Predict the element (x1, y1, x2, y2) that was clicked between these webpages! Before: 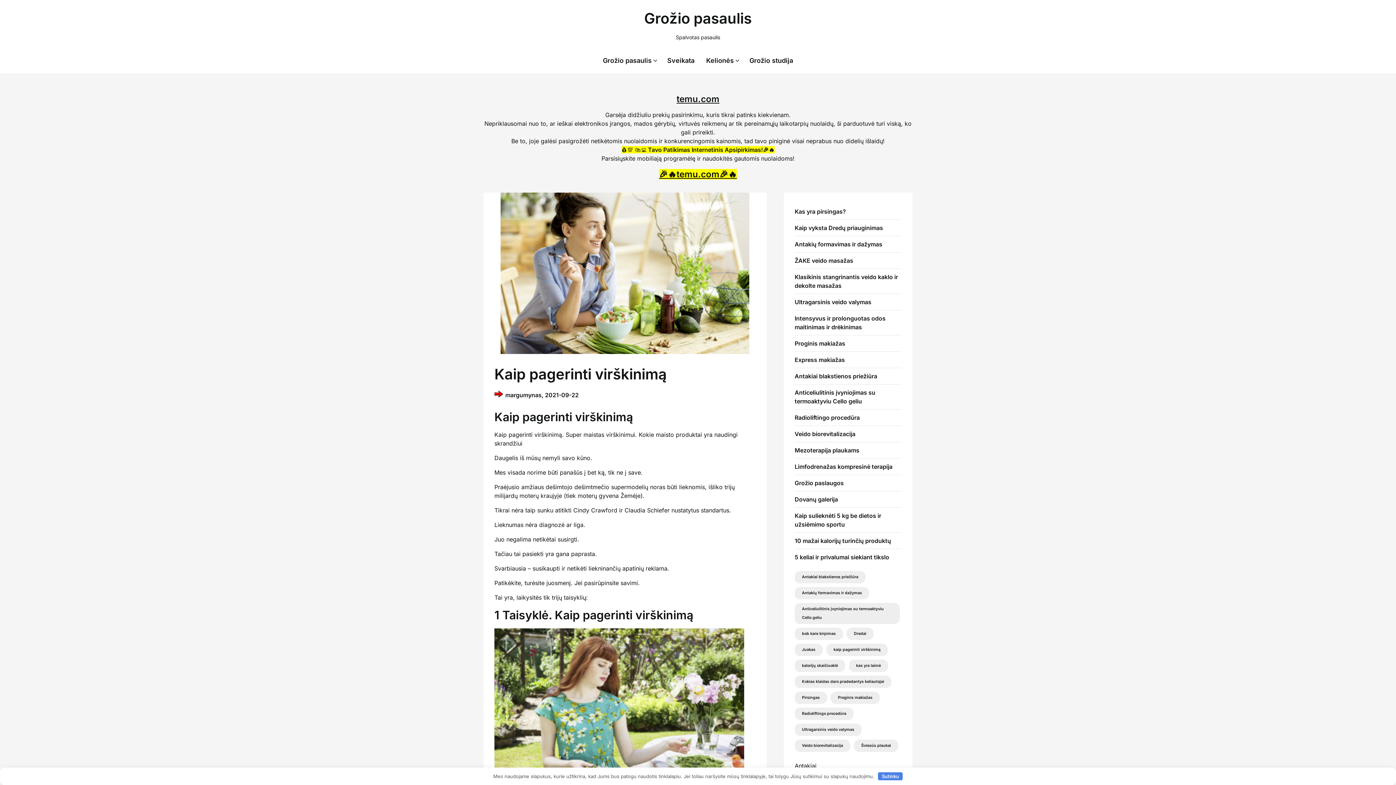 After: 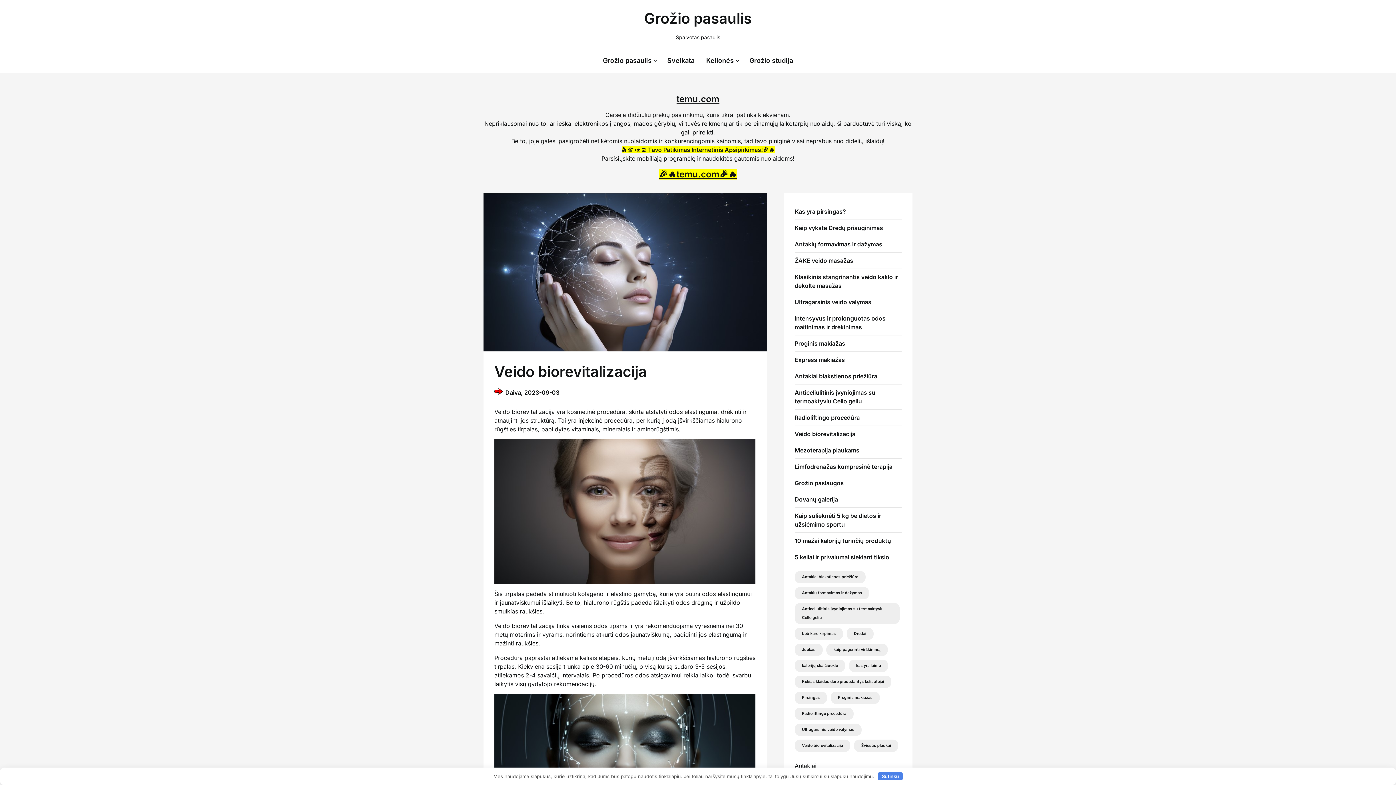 Action: label: Veido biorevitalizacija bbox: (794, 430, 855, 437)